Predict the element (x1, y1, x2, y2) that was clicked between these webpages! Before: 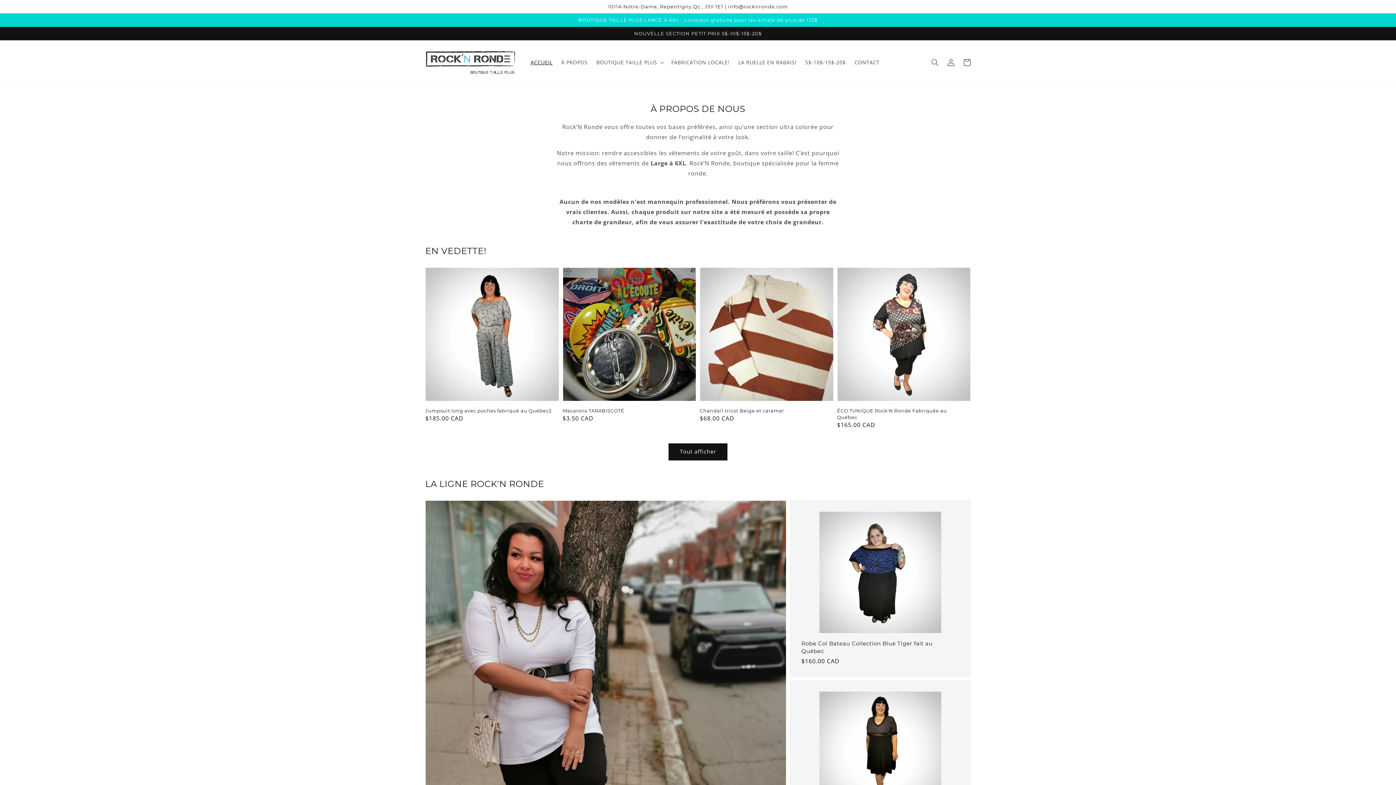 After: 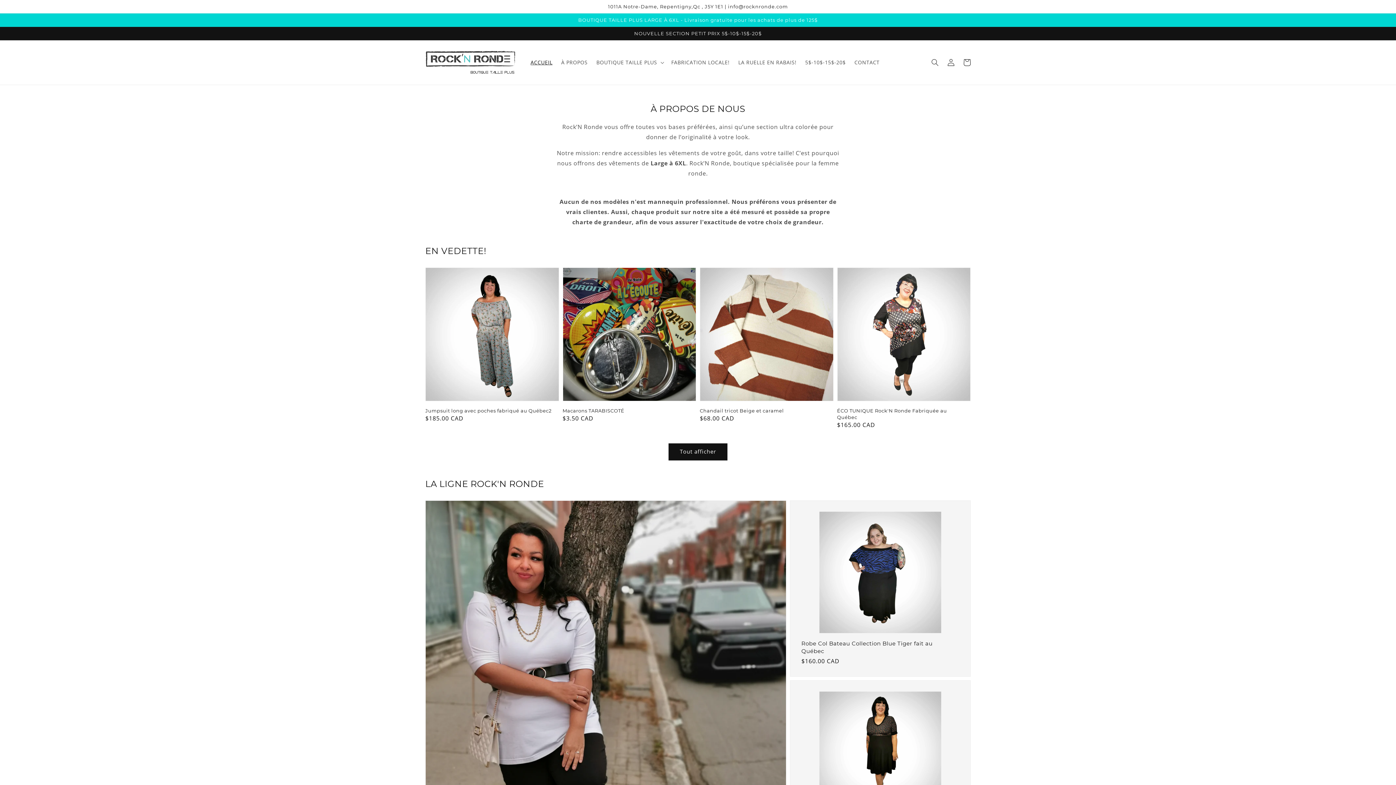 Action: bbox: (422, 47, 519, 77)